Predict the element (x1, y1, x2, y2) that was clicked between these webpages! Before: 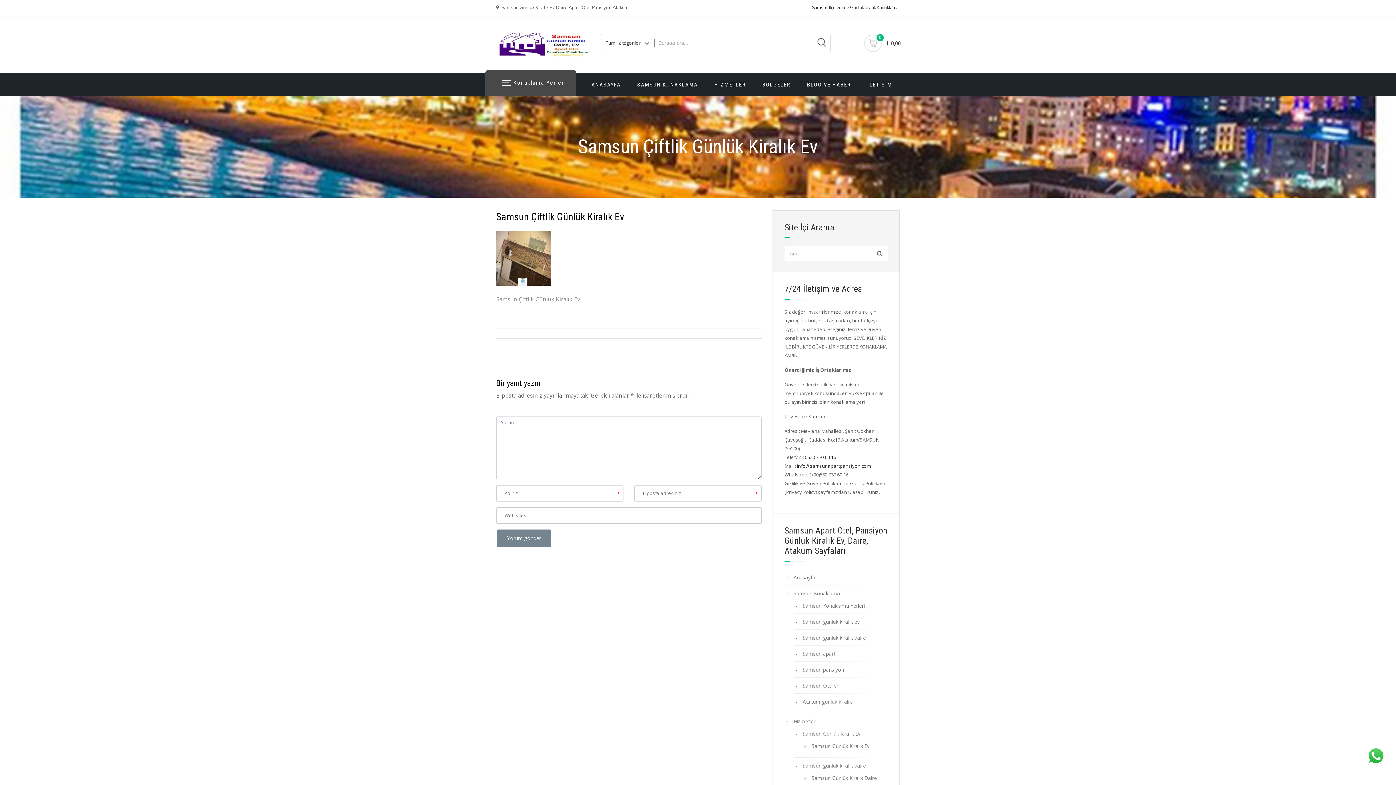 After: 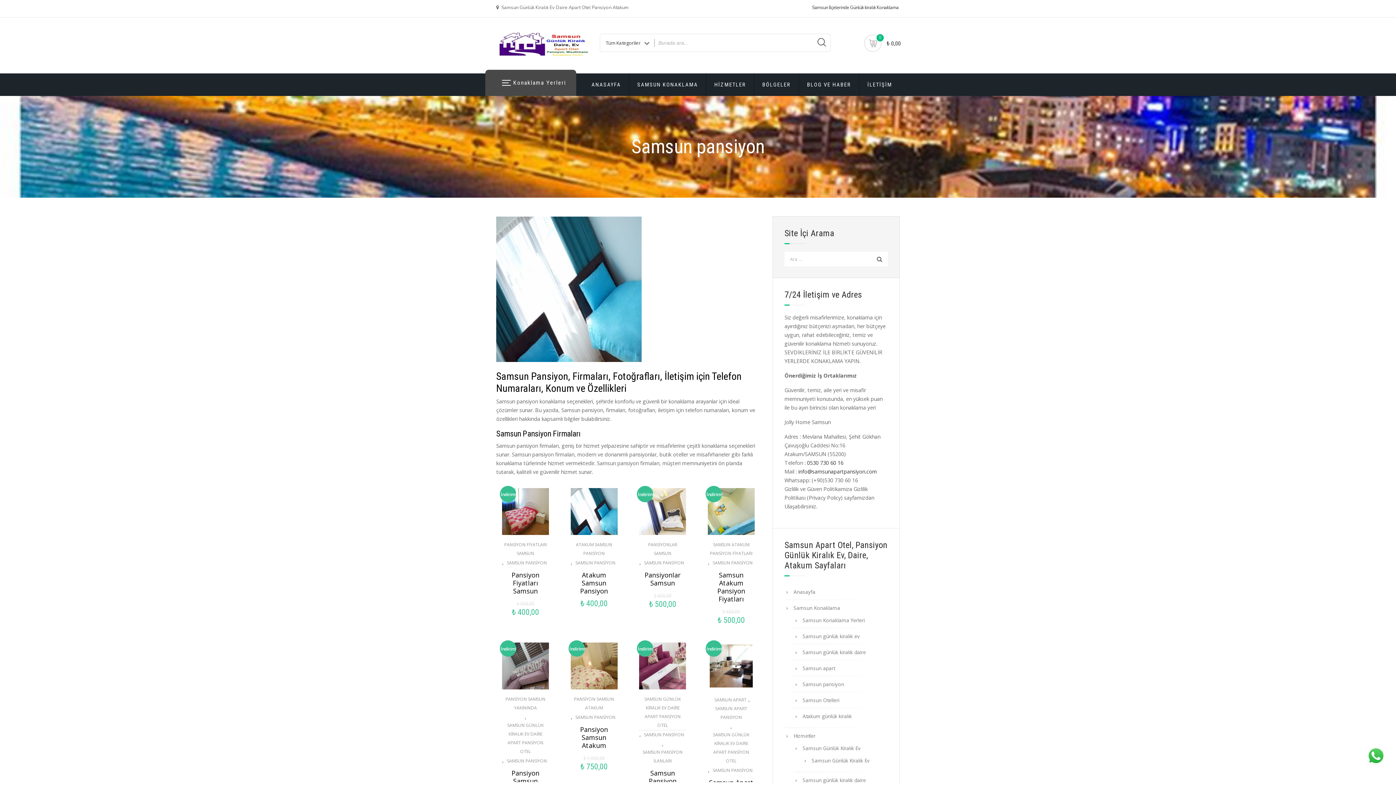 Action: label: Samsun pansiyon bbox: (802, 665, 888, 674)